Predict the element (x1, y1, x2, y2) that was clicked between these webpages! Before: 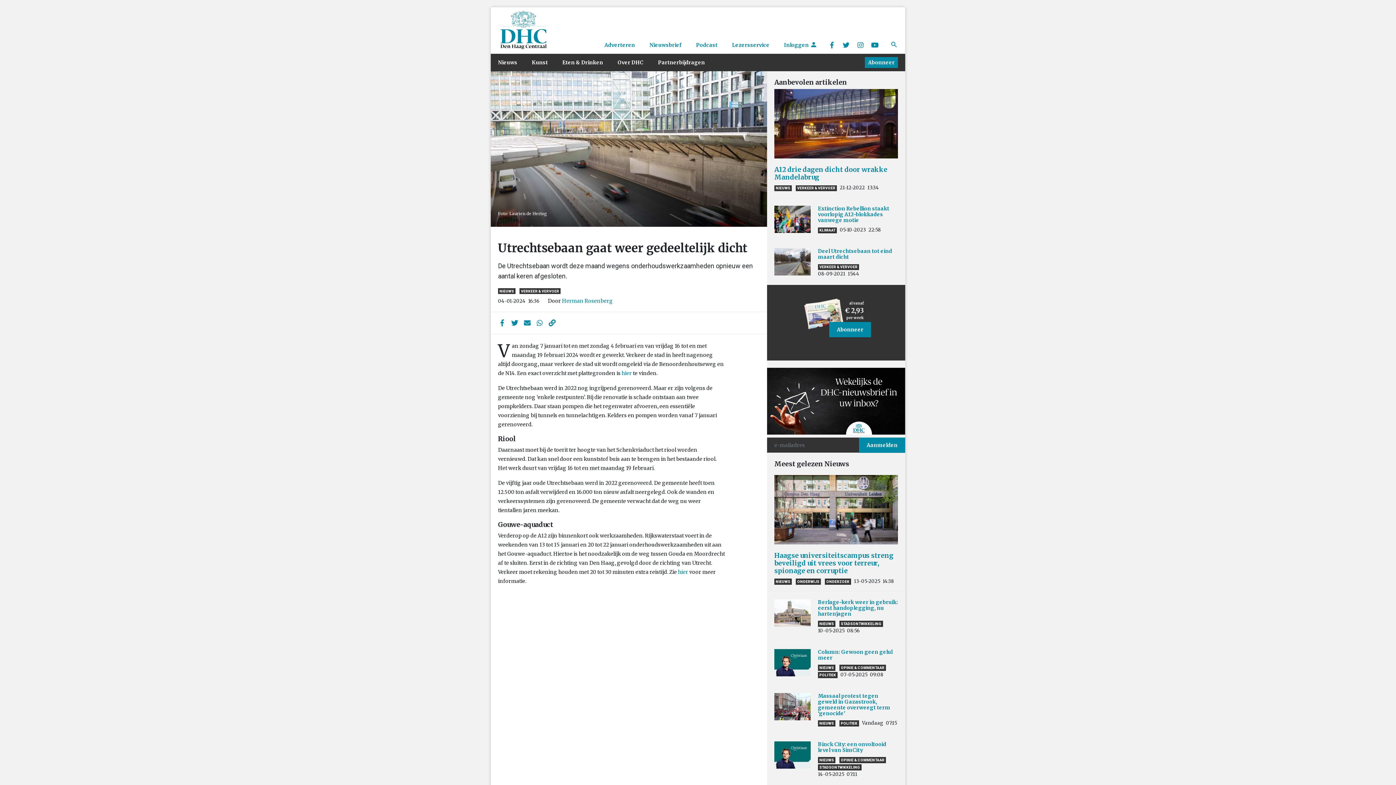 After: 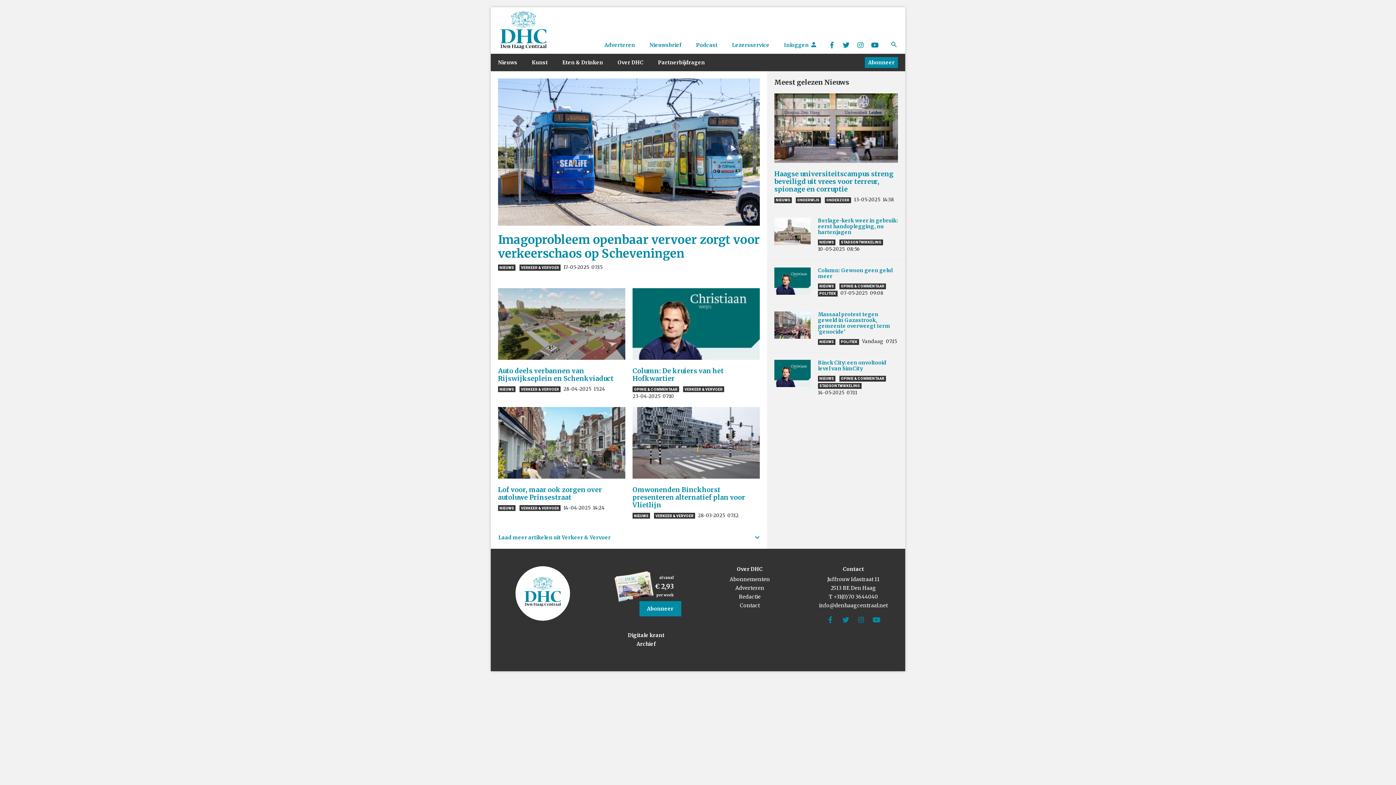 Action: bbox: (519, 288, 560, 294) label: VERKEER & VERVOER